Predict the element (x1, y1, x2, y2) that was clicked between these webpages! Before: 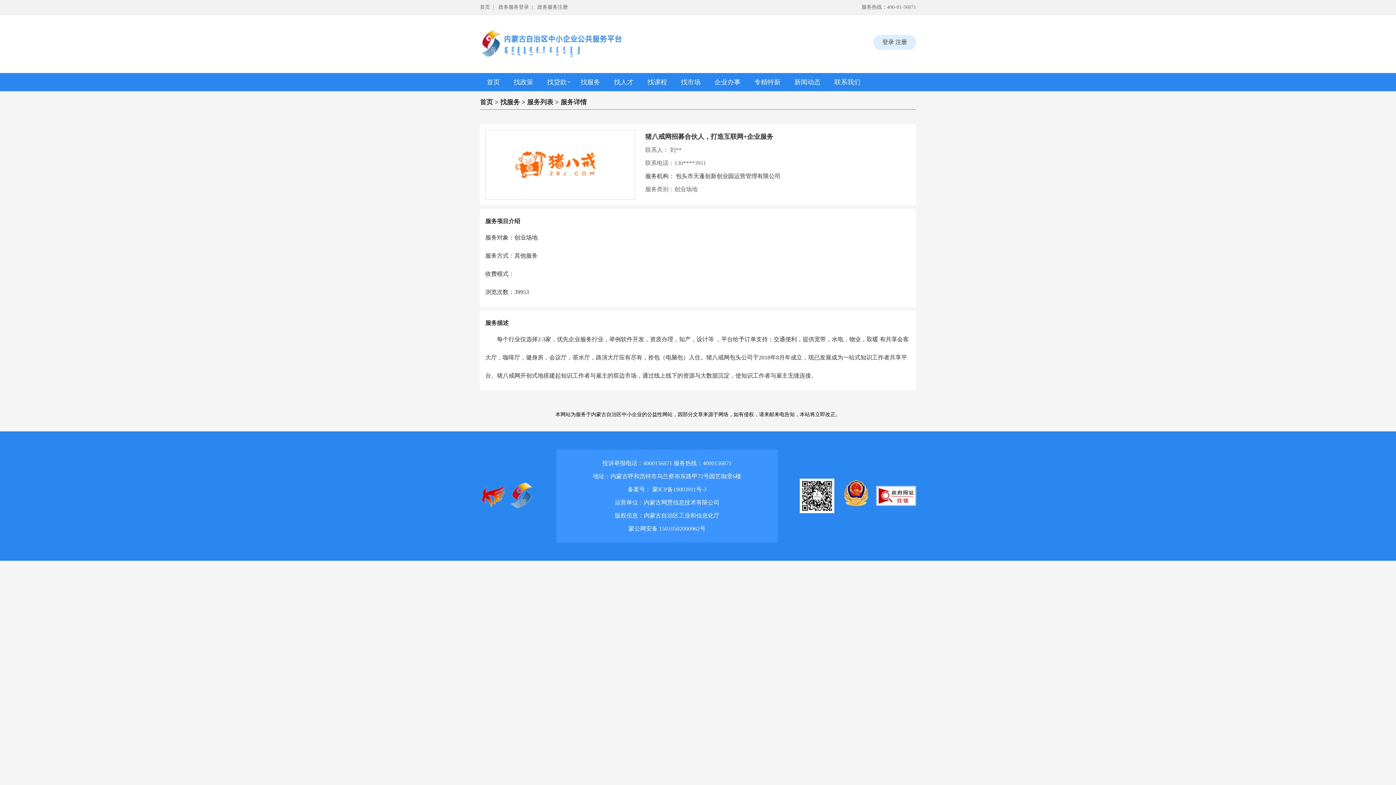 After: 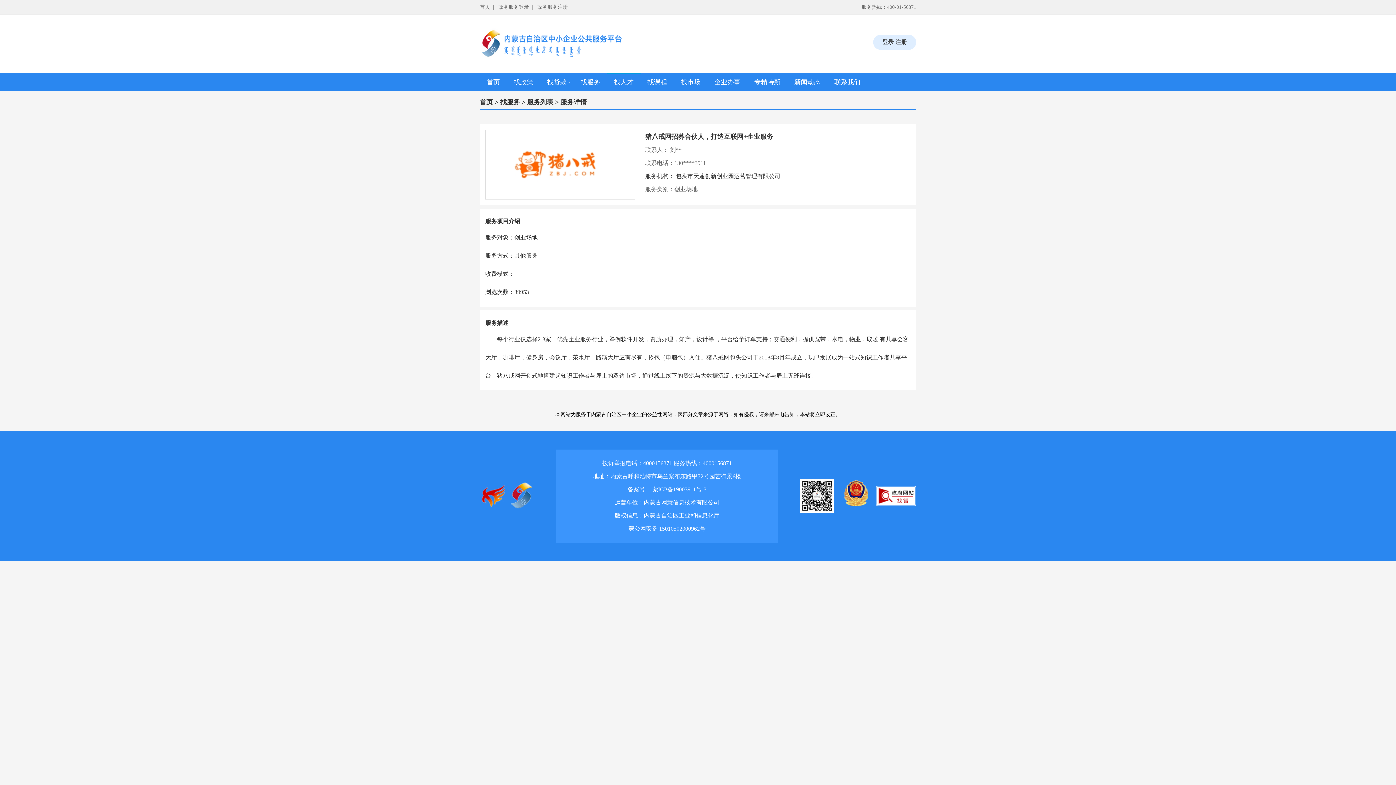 Action: bbox: (607, 73, 640, 91) label: 找人才